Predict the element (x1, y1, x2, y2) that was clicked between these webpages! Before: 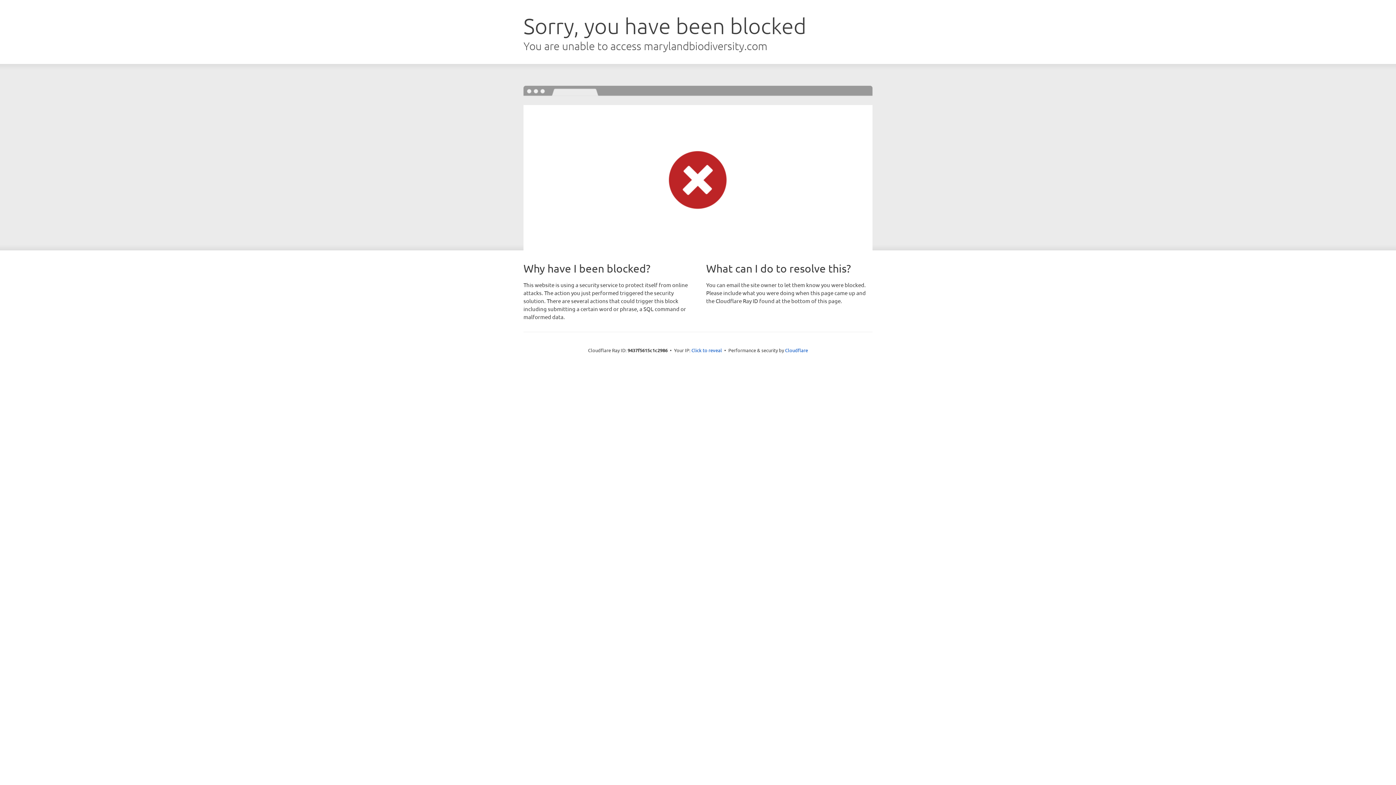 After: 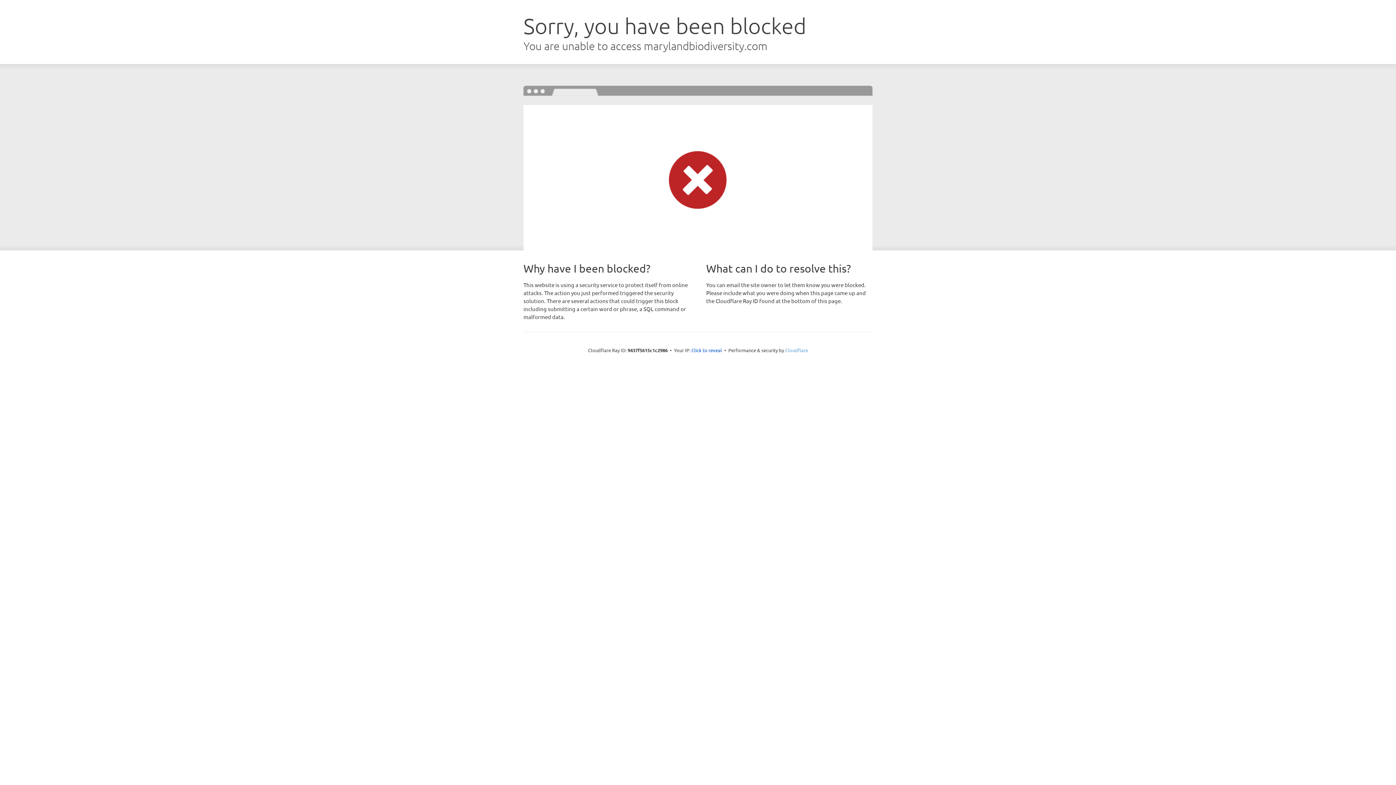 Action: label: Cloudflare bbox: (785, 347, 808, 353)